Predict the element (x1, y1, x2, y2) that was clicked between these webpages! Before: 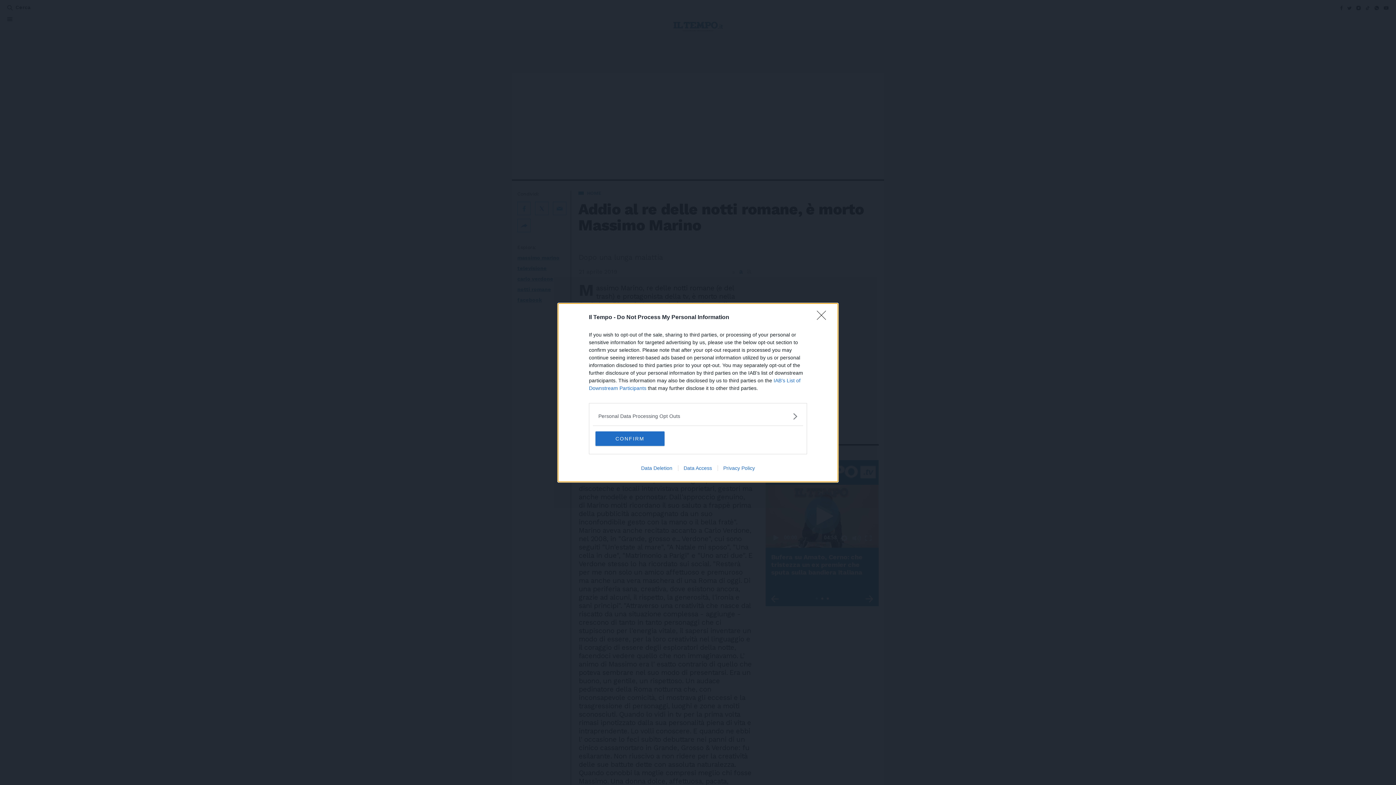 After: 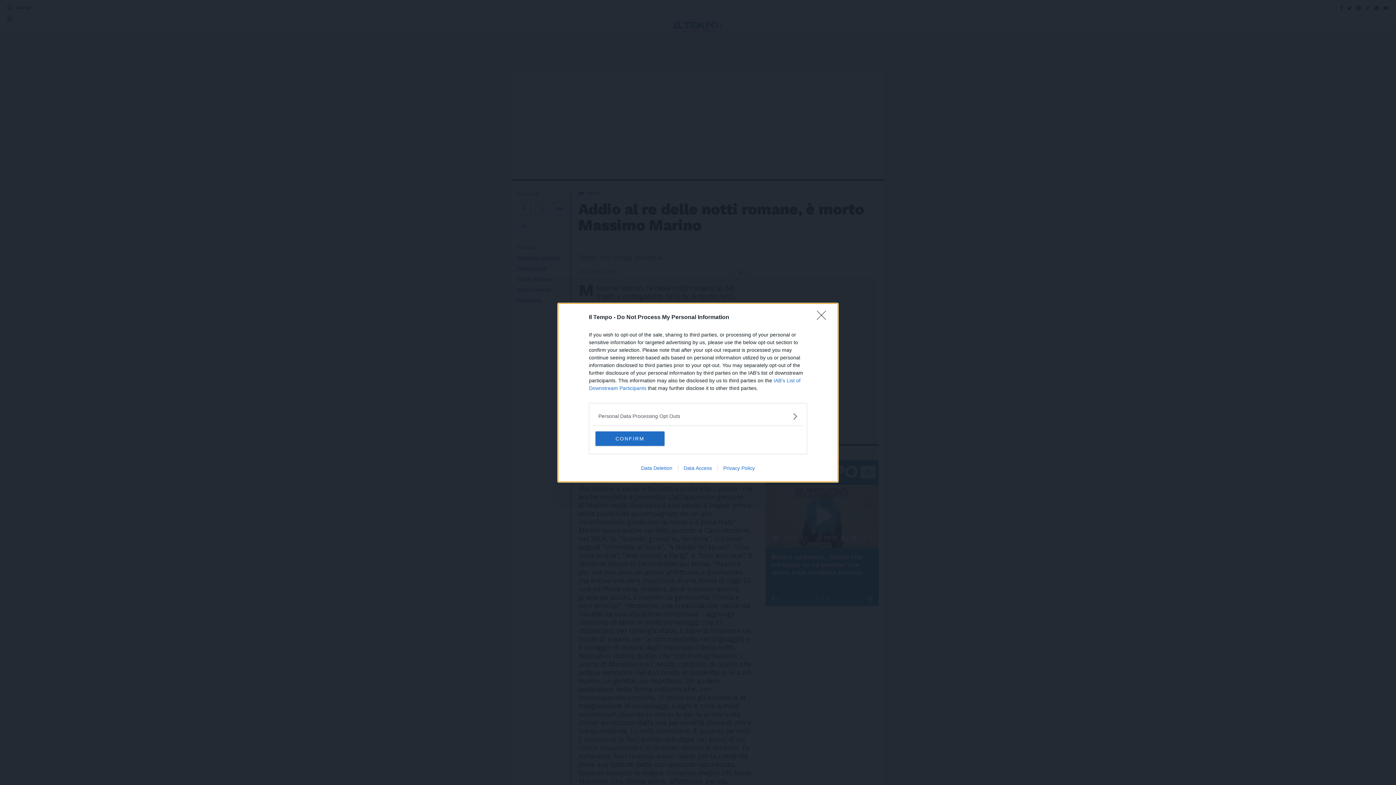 Action: bbox: (635, 465, 678, 471) label: Data Deletion